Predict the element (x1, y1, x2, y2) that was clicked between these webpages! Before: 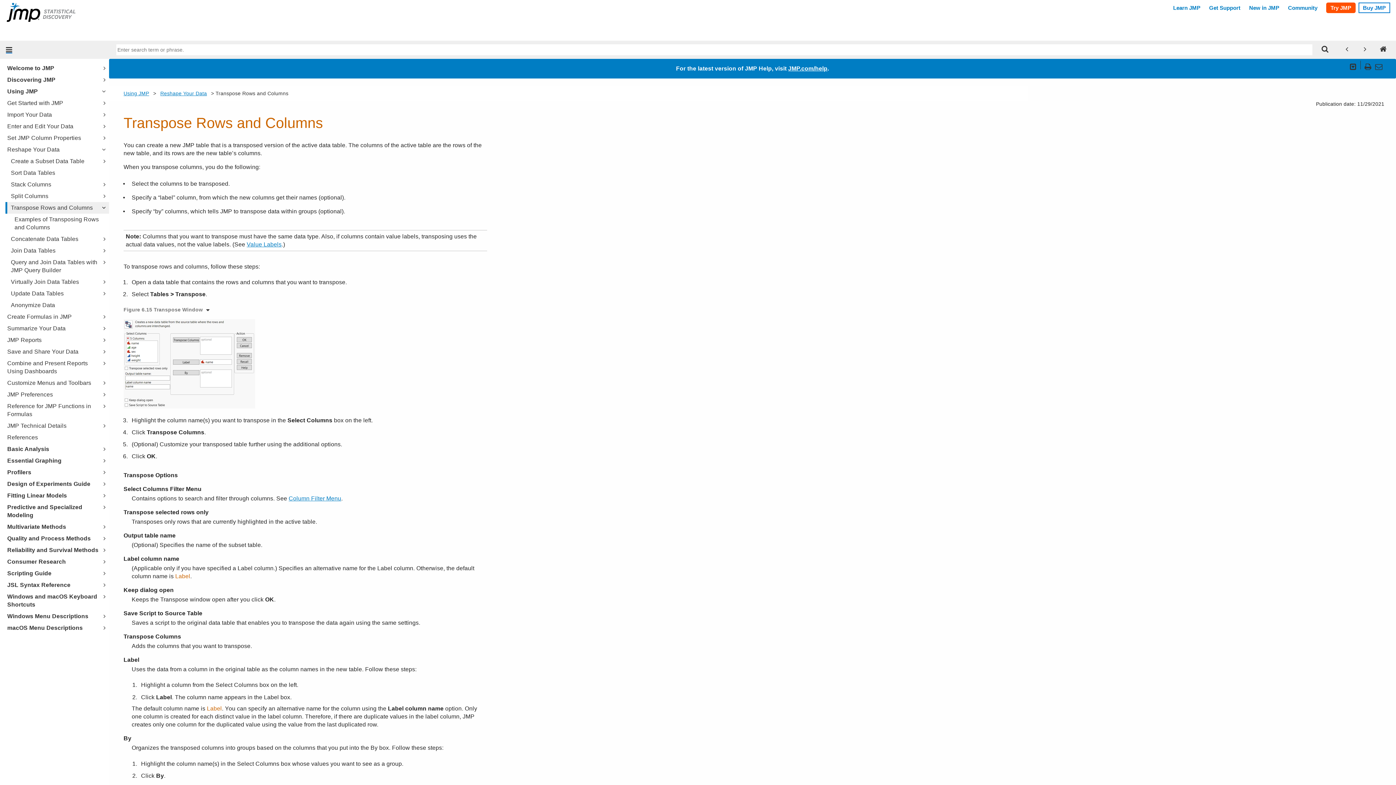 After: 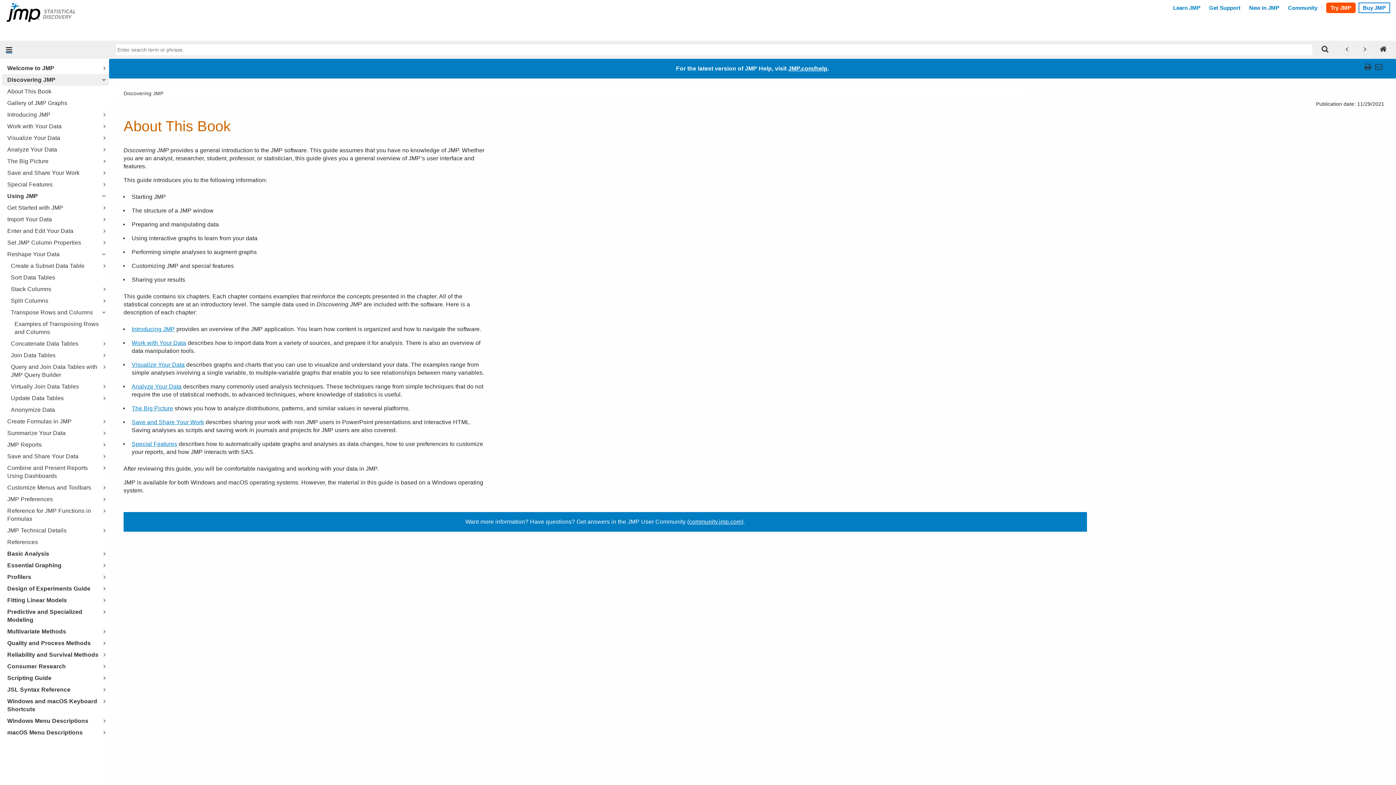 Action: label: Discovering JMP bbox: (3, 76, 107, 84)